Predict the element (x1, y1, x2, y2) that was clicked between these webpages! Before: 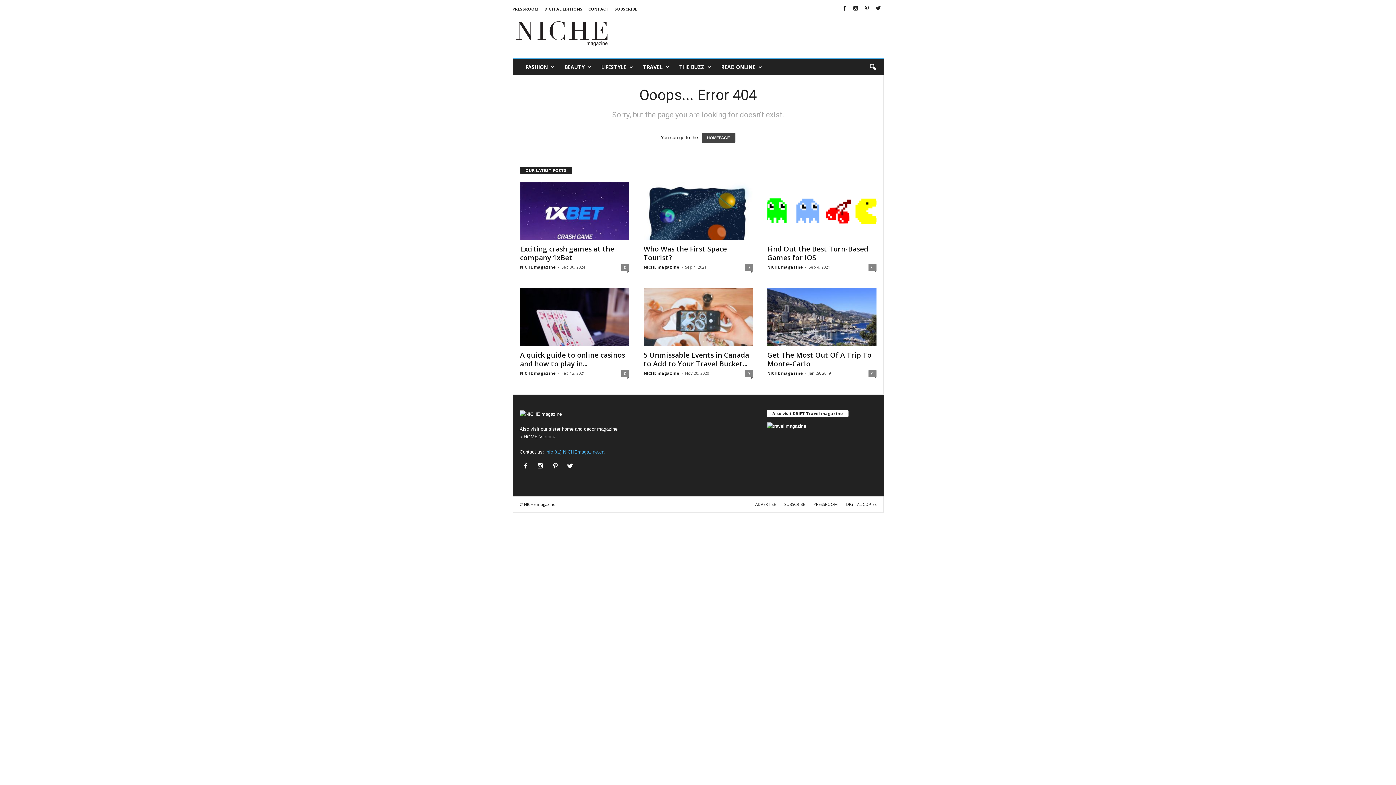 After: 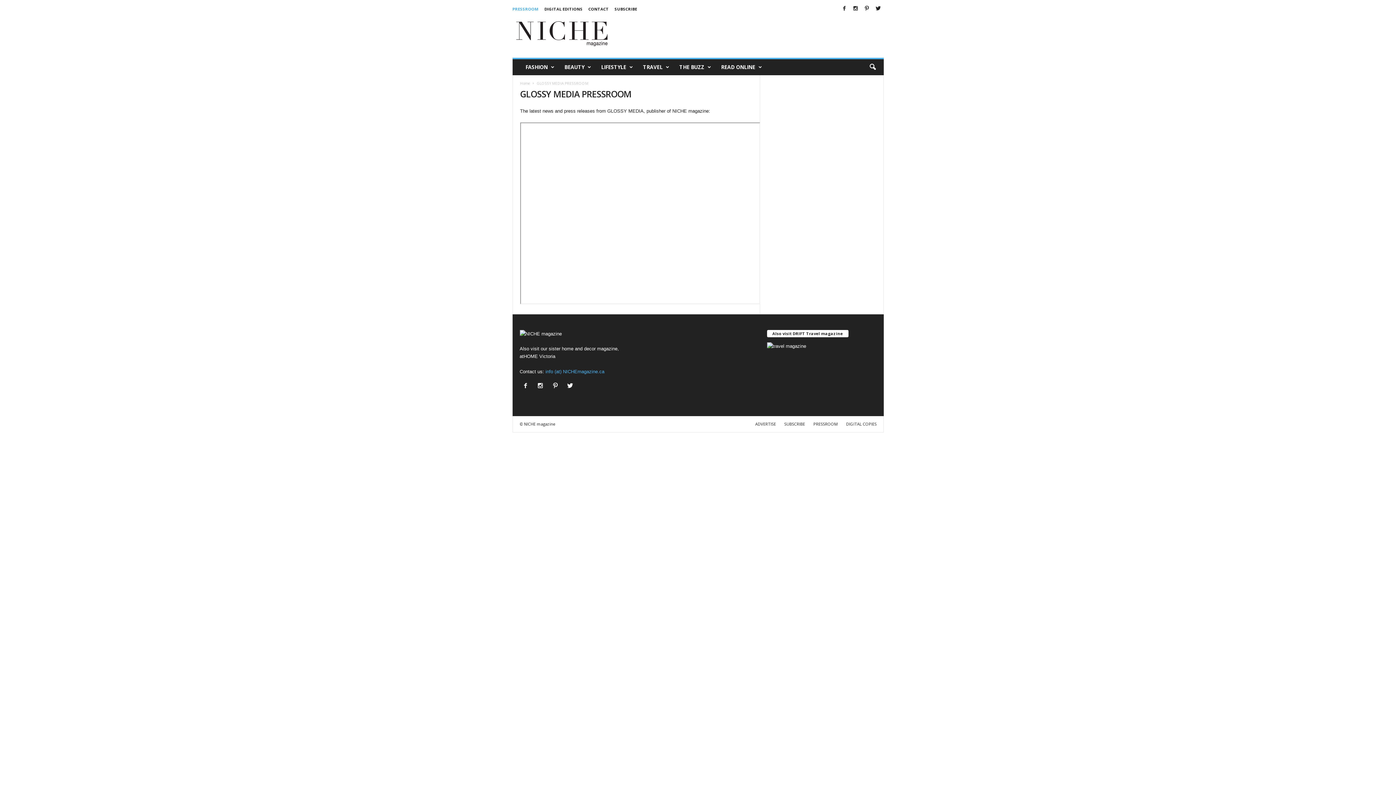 Action: bbox: (810, 501, 841, 507) label: PRESSROOM